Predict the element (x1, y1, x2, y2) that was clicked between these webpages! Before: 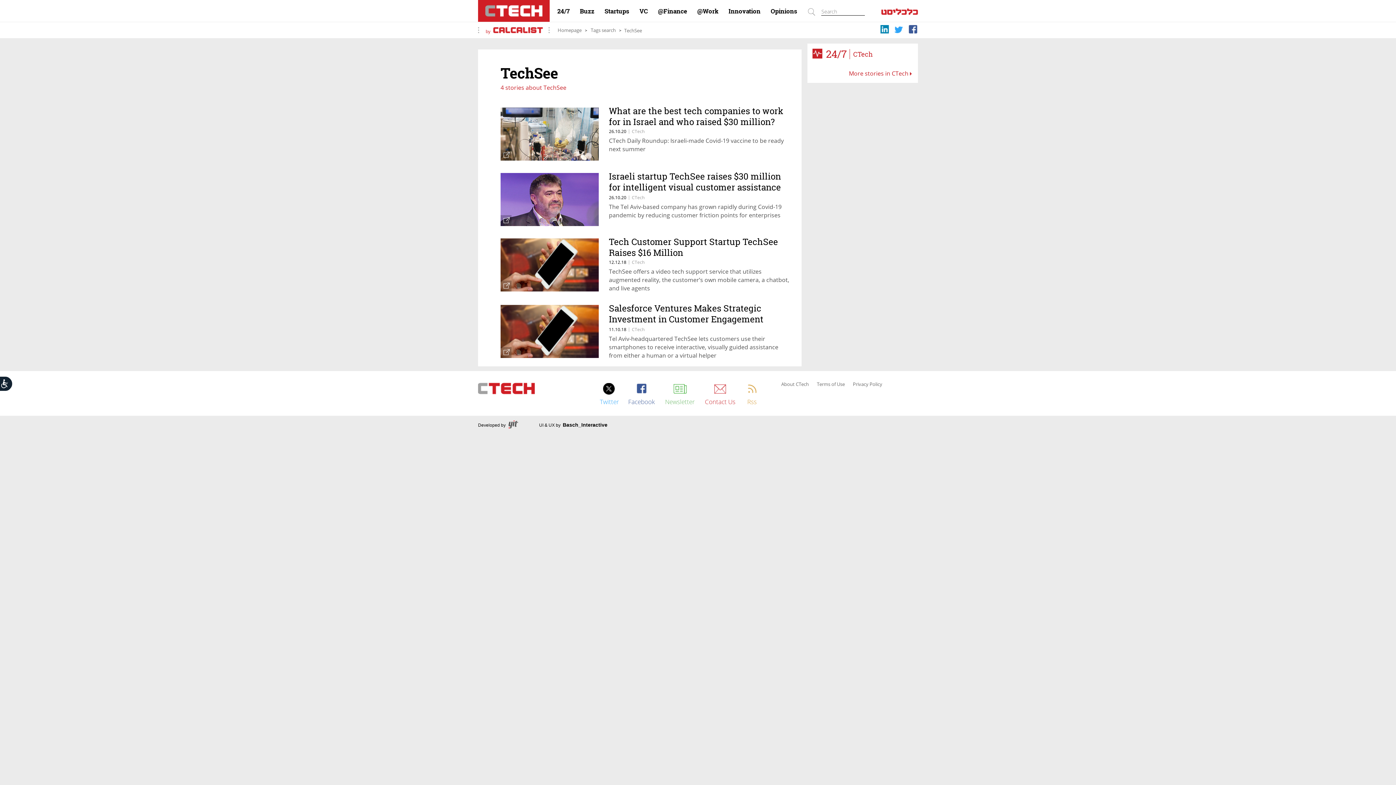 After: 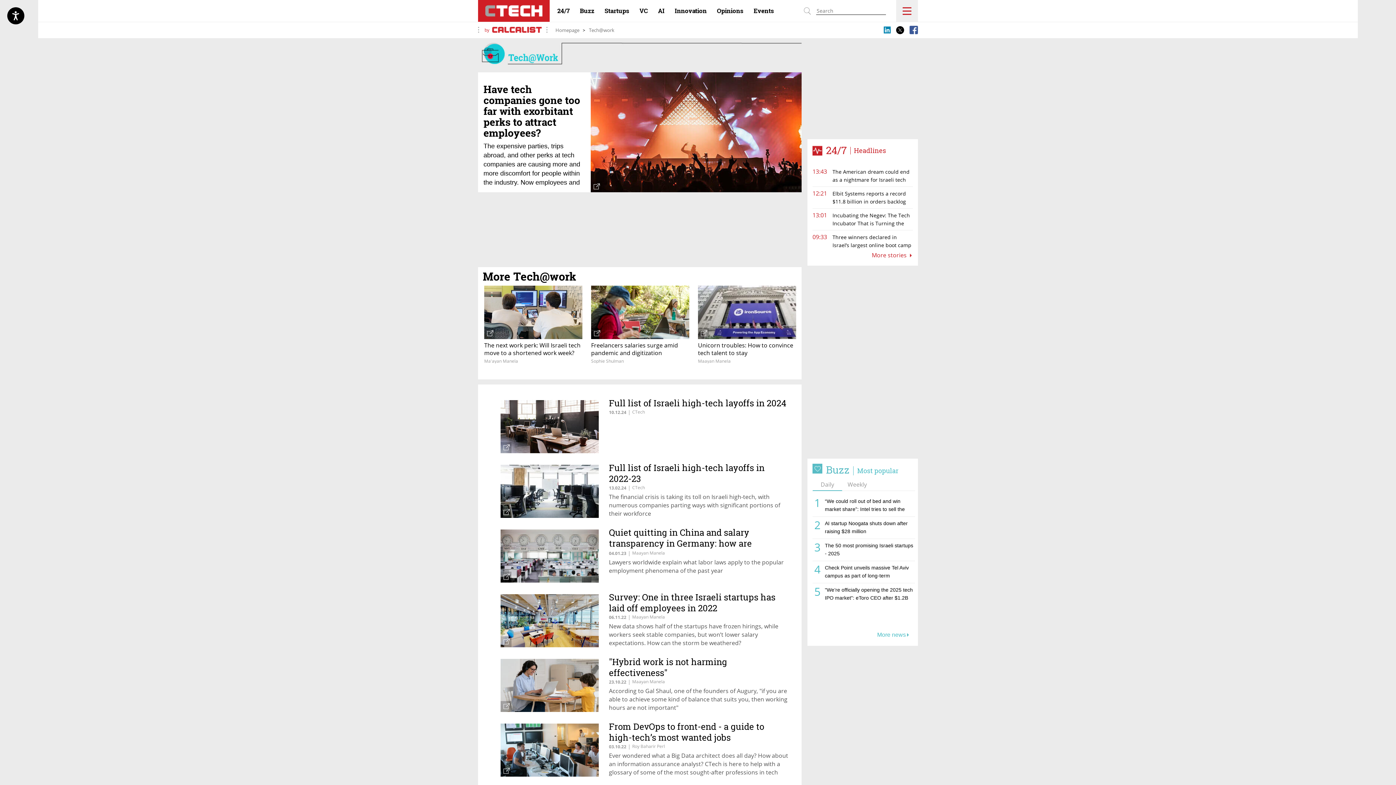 Action: bbox: (697, 7, 718, 14) label: Work@